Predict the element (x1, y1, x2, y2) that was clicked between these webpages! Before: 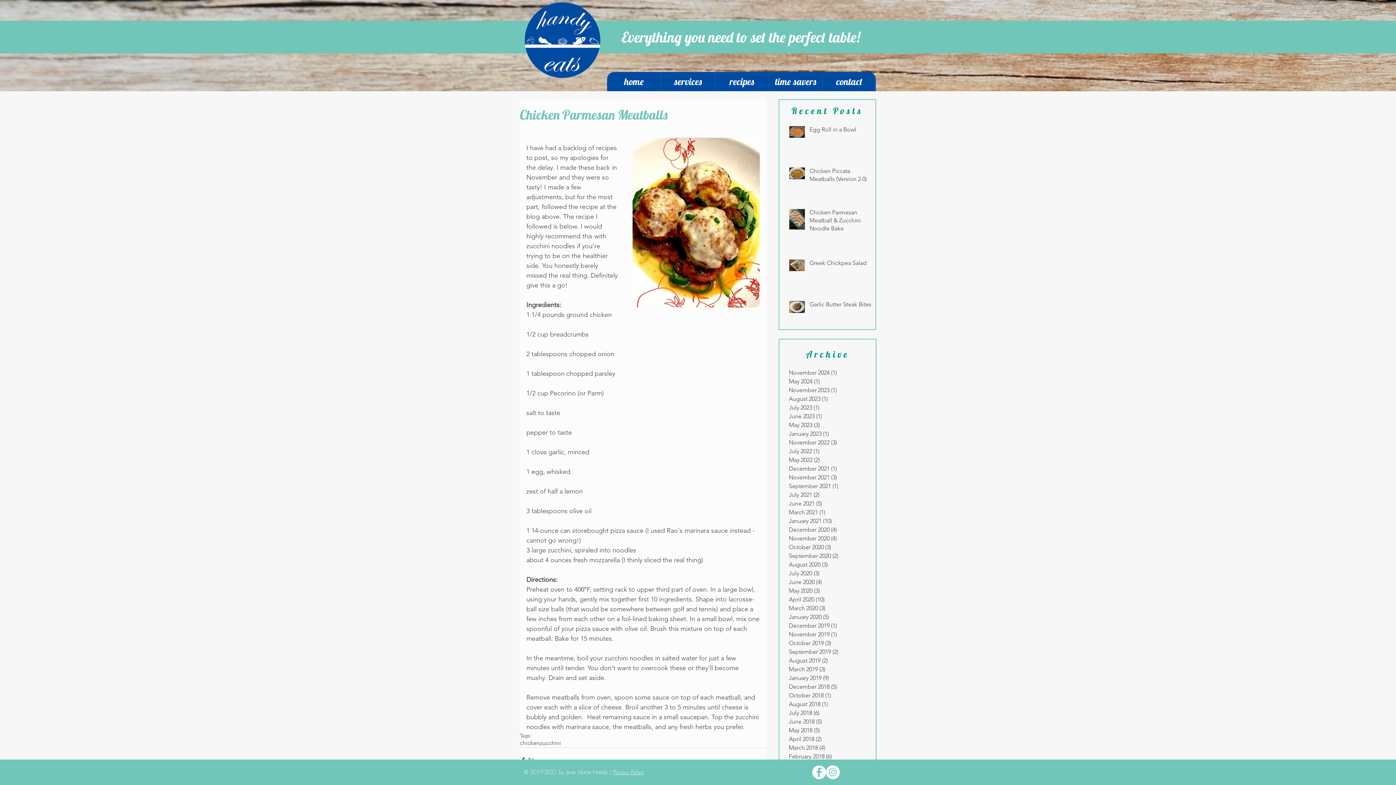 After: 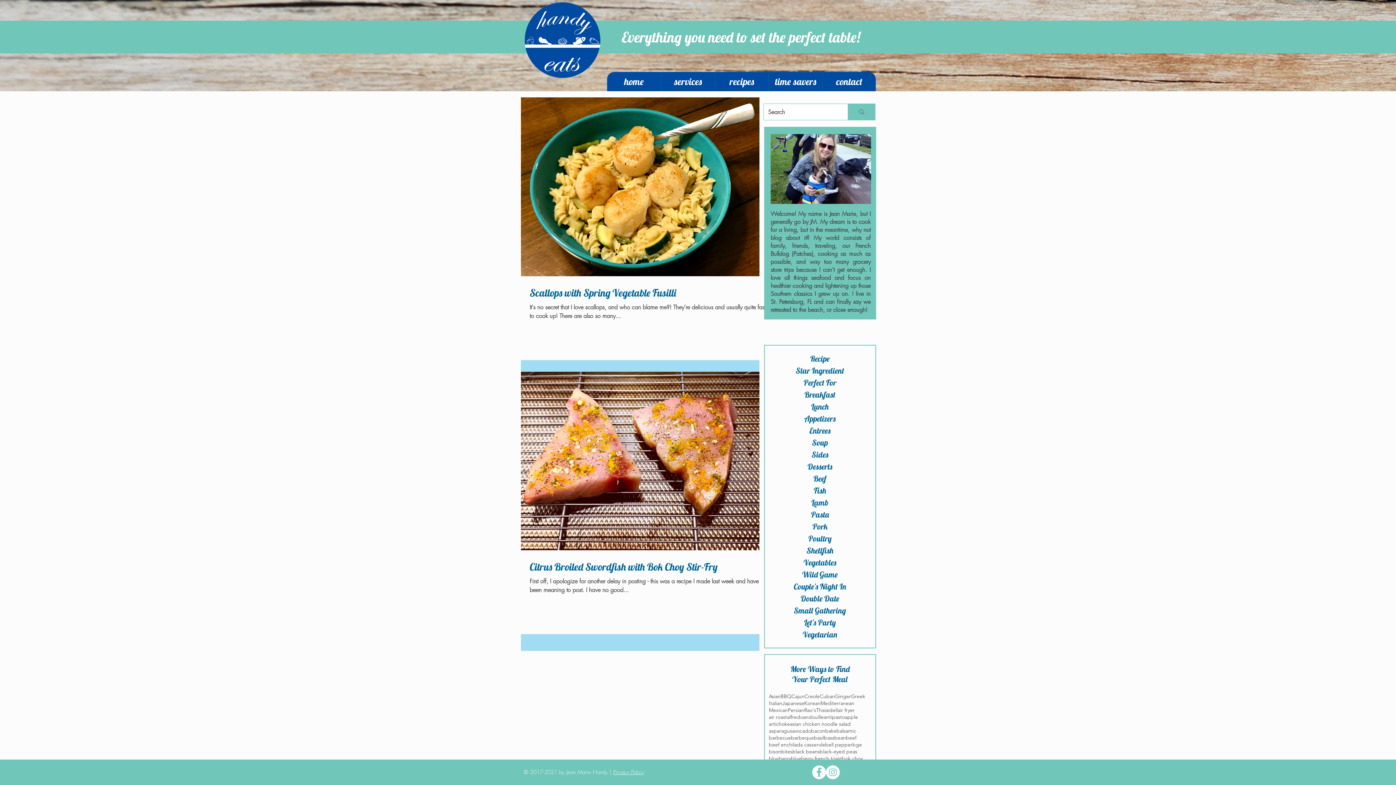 Action: bbox: (789, 735, 866, 744) label: April 2018 (2)
2 posts